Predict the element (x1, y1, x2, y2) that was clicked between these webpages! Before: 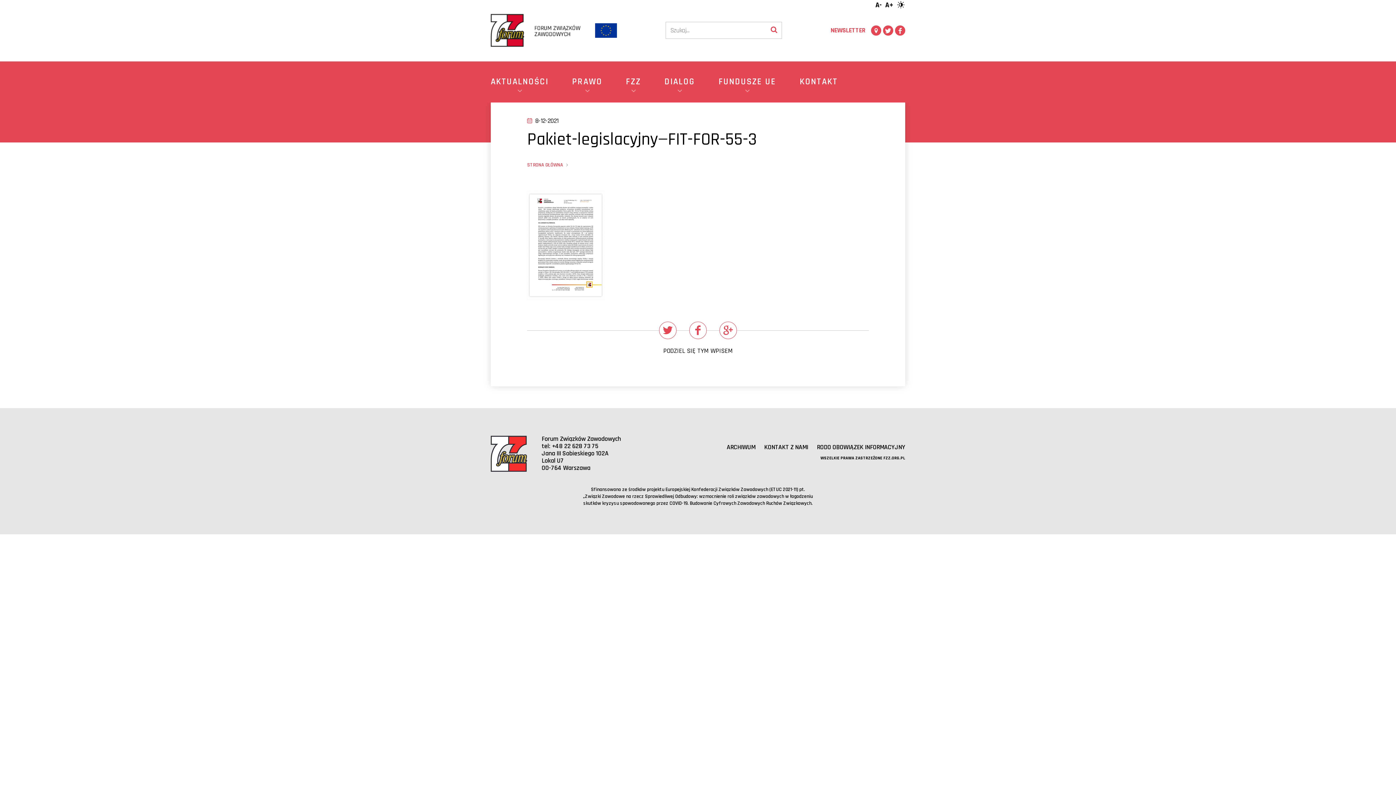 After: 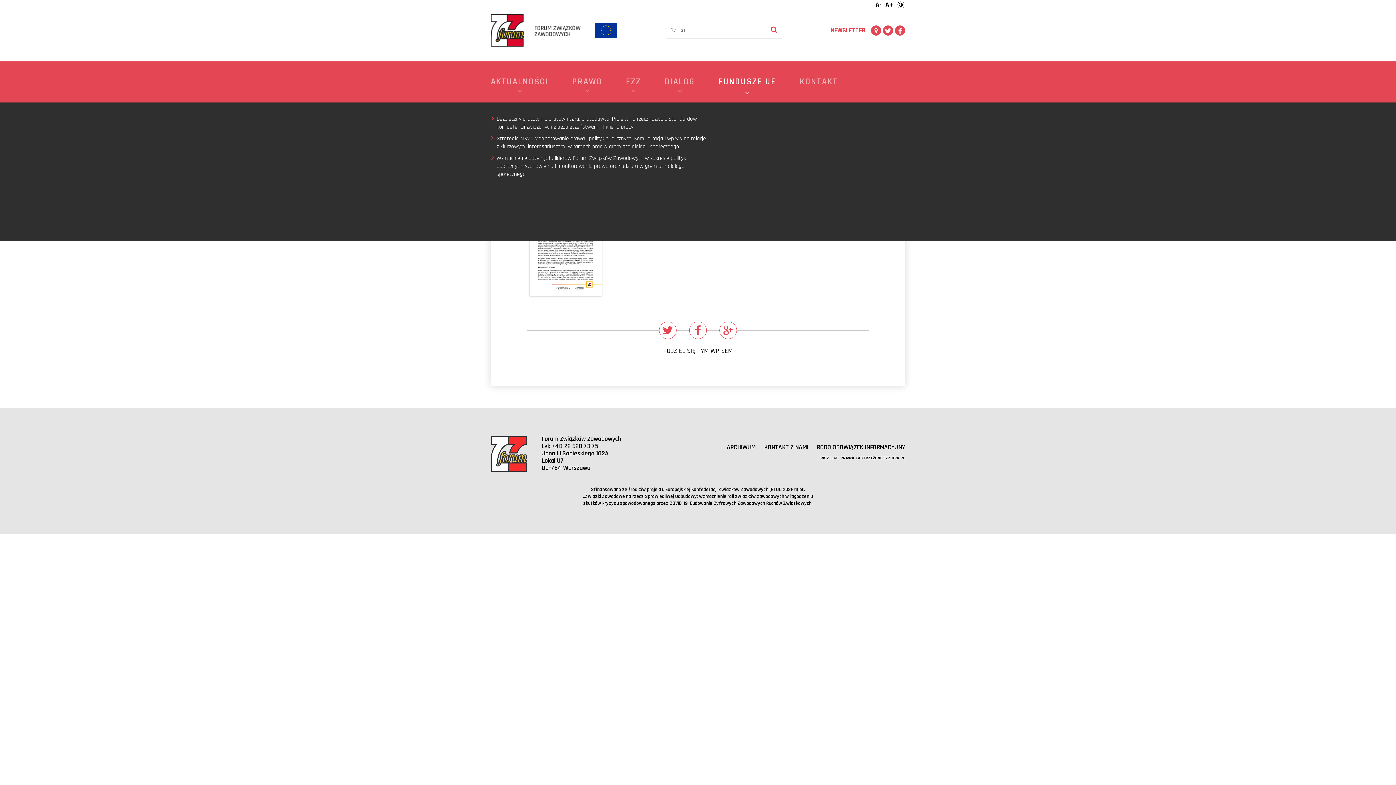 Action: bbox: (718, 61, 776, 102) label: FUNDUSZE UE